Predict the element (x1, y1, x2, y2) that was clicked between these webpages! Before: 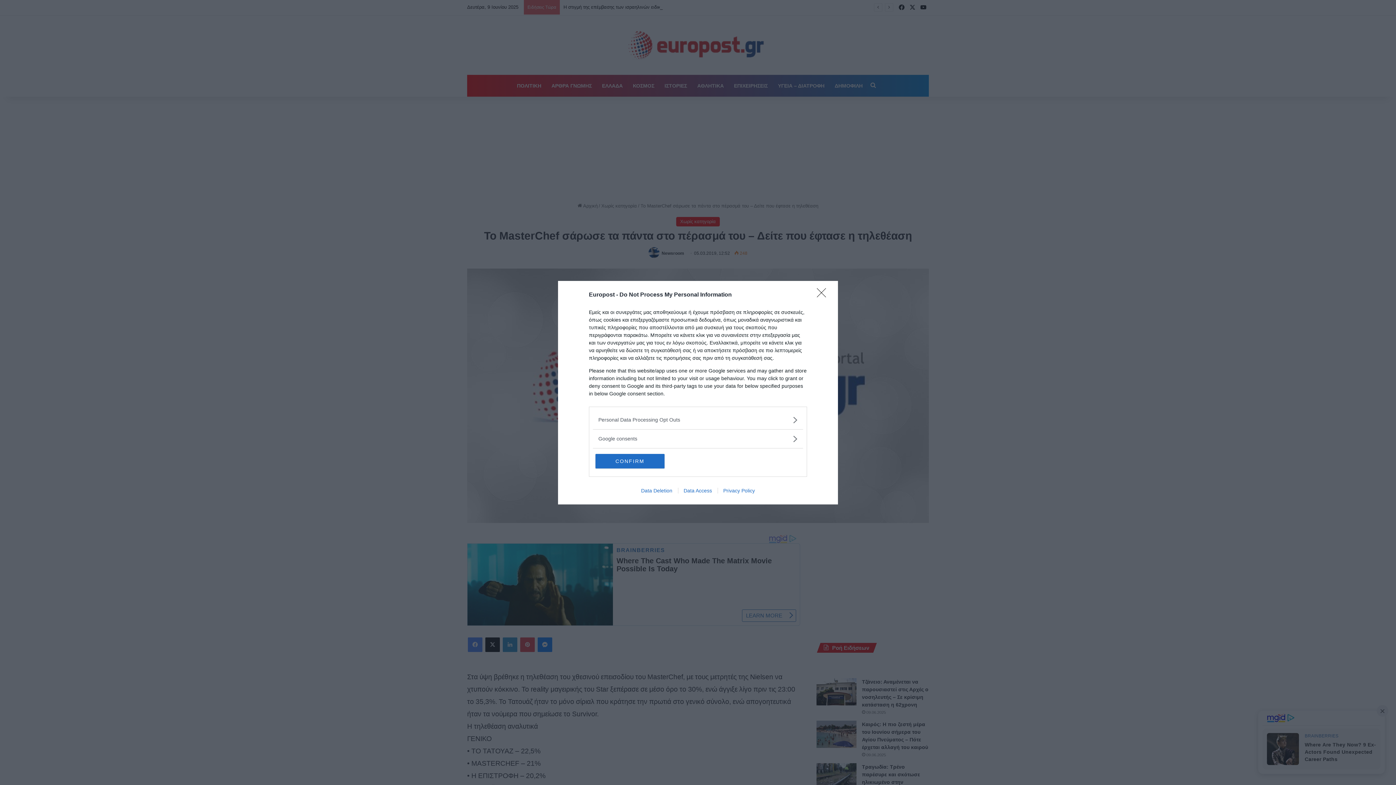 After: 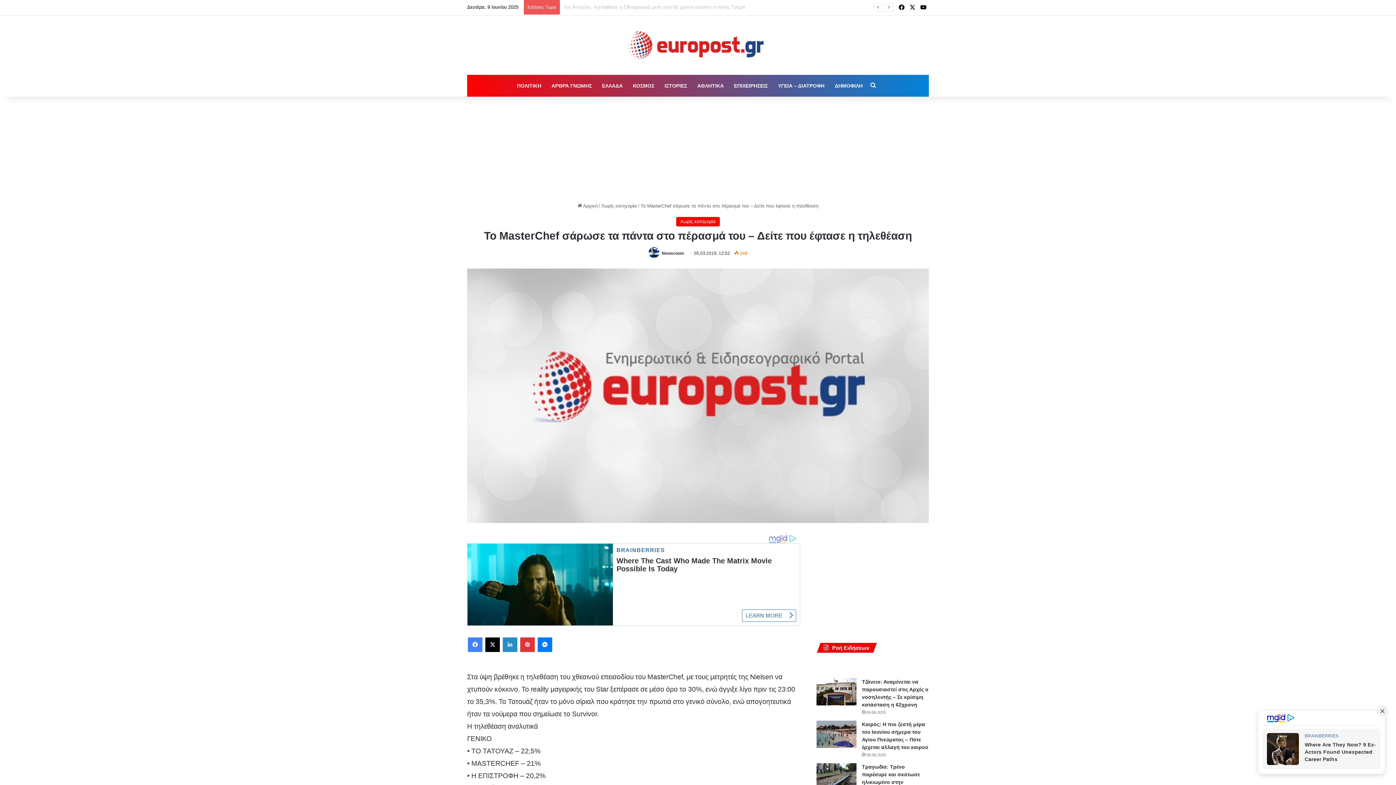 Action: bbox: (595, 454, 664, 468) label: CONFIRM